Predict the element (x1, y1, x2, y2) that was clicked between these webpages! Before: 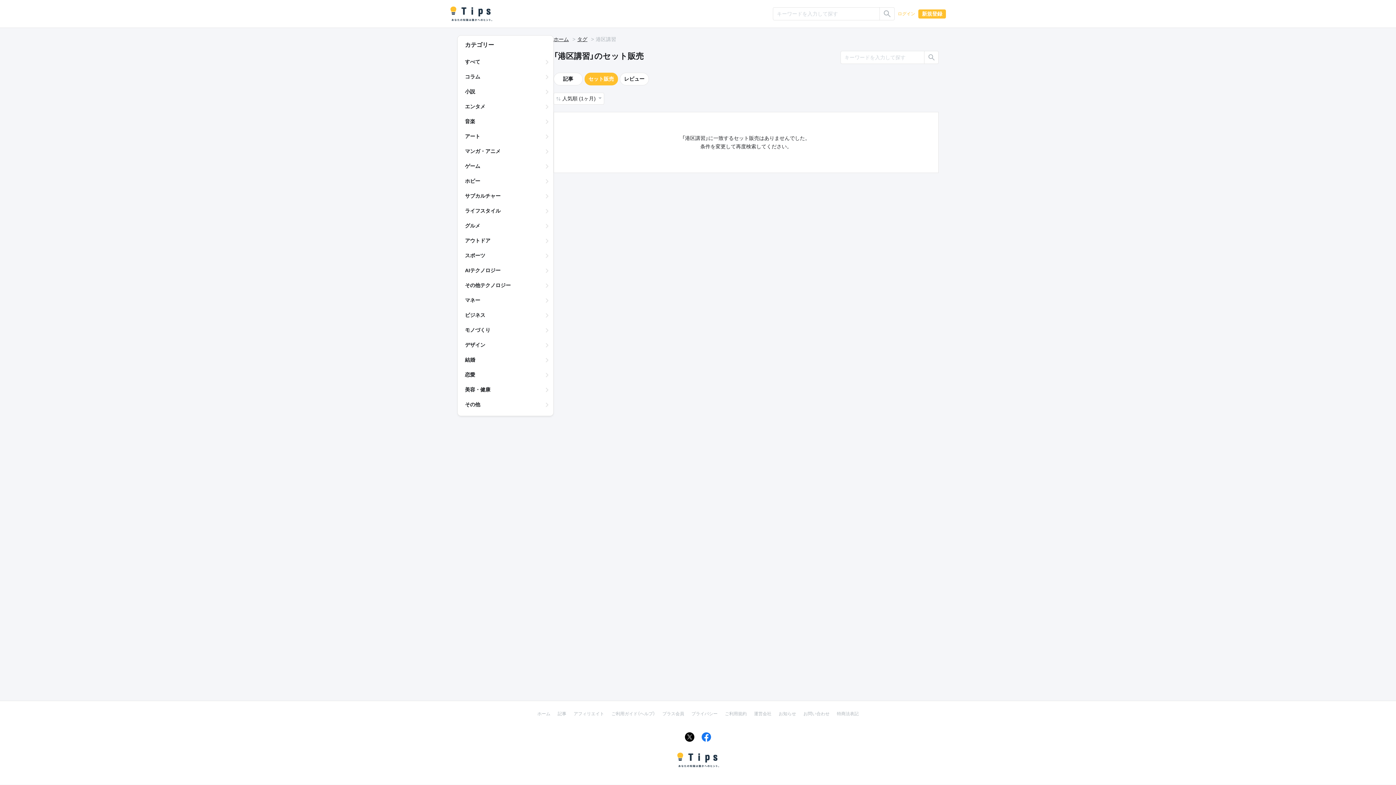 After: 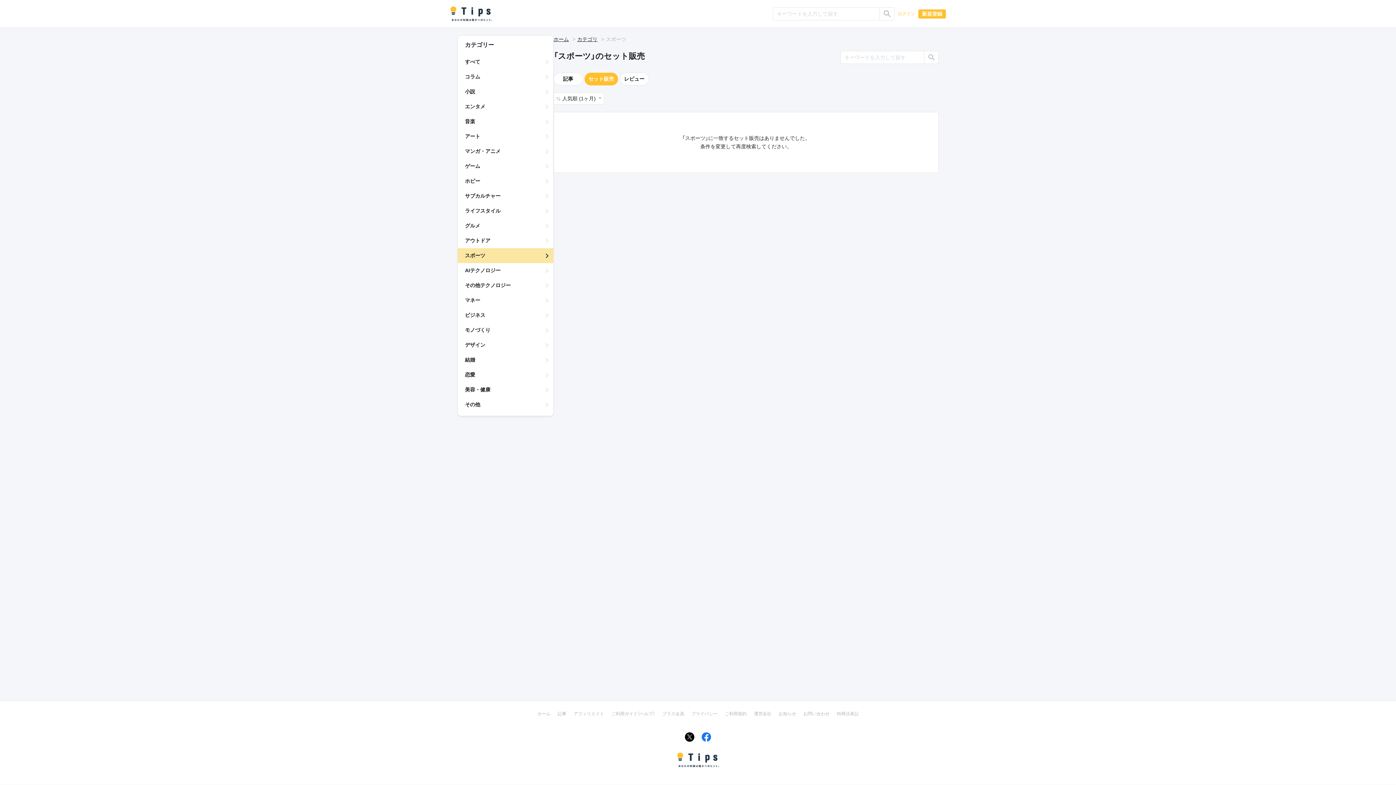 Action: bbox: (457, 248, 553, 263) label: スポーツ